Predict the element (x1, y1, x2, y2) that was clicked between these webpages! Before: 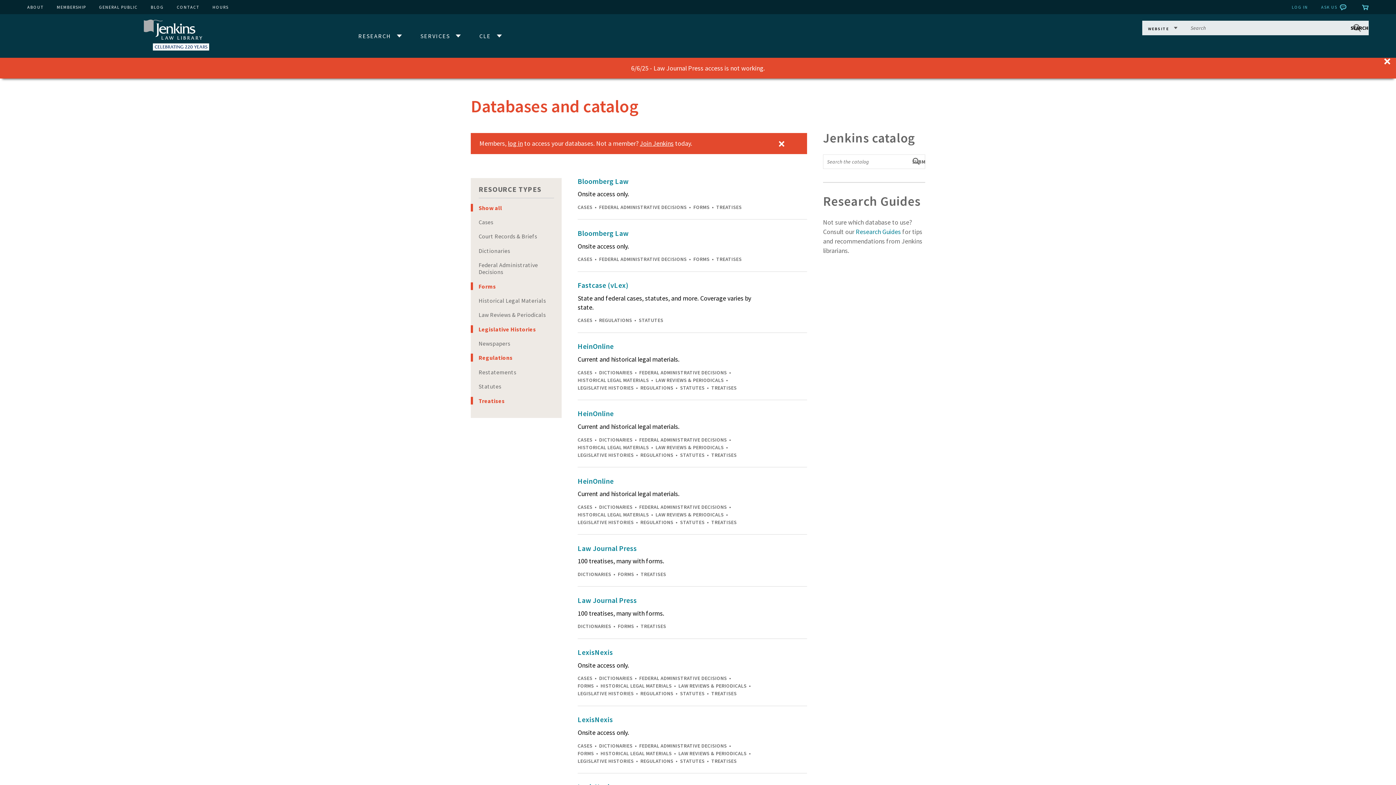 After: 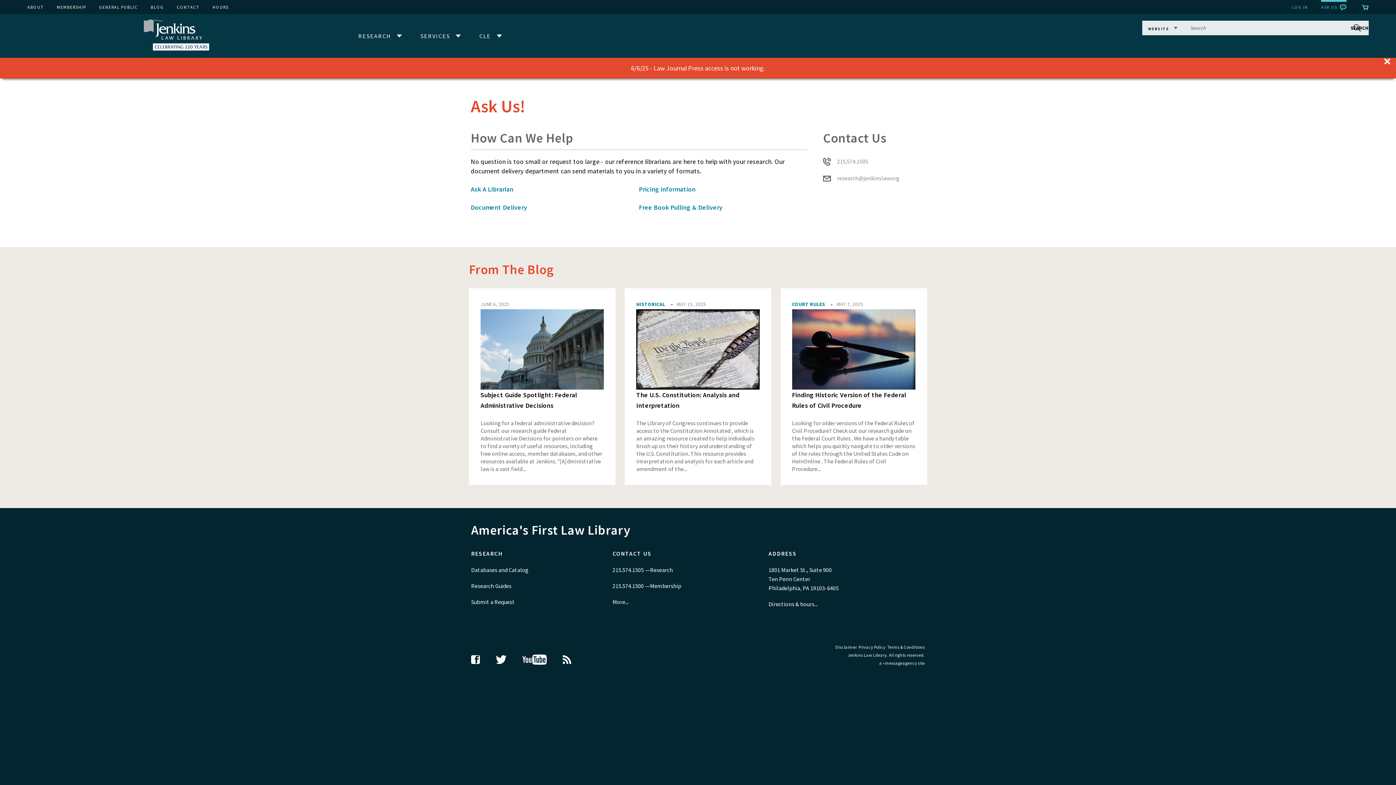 Action: bbox: (1321, 0, 1346, 14) label: ASK US